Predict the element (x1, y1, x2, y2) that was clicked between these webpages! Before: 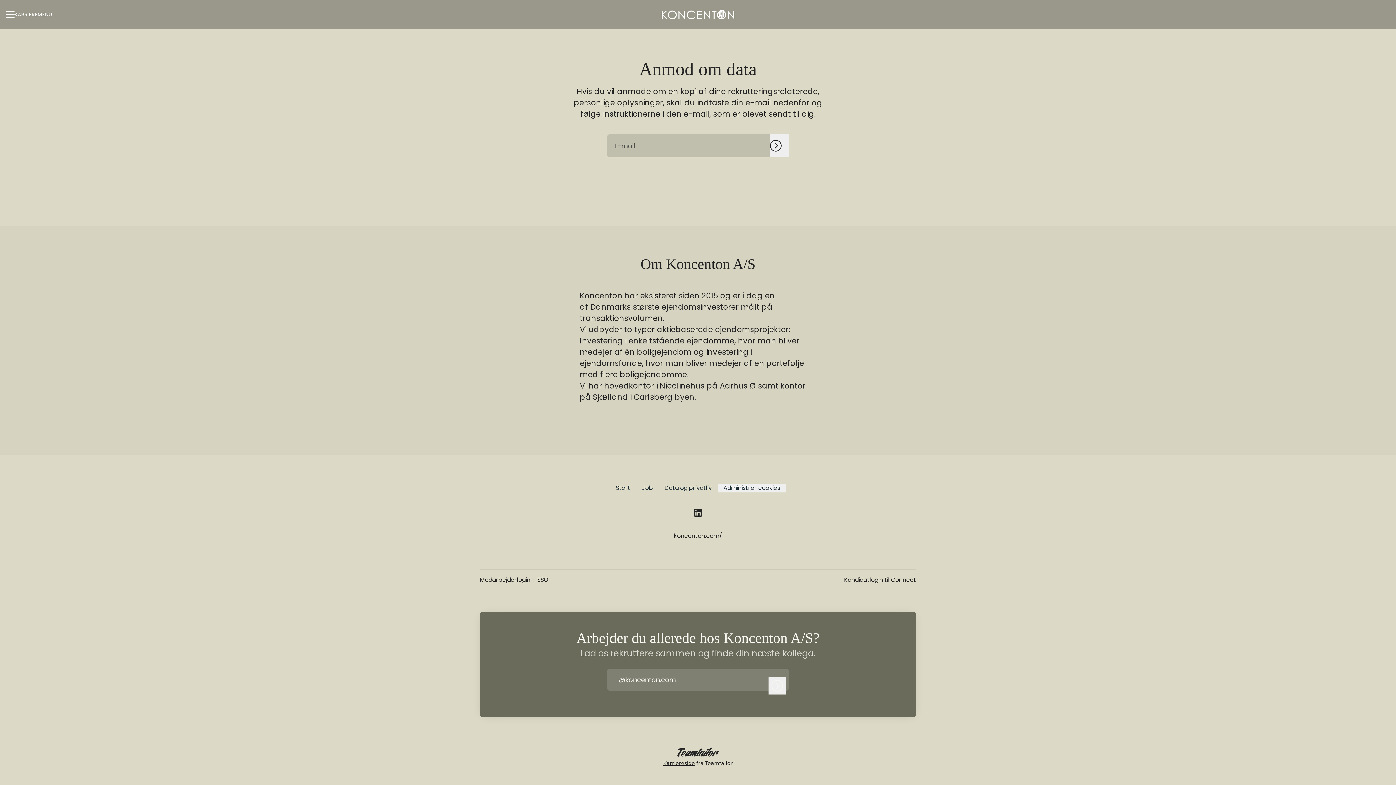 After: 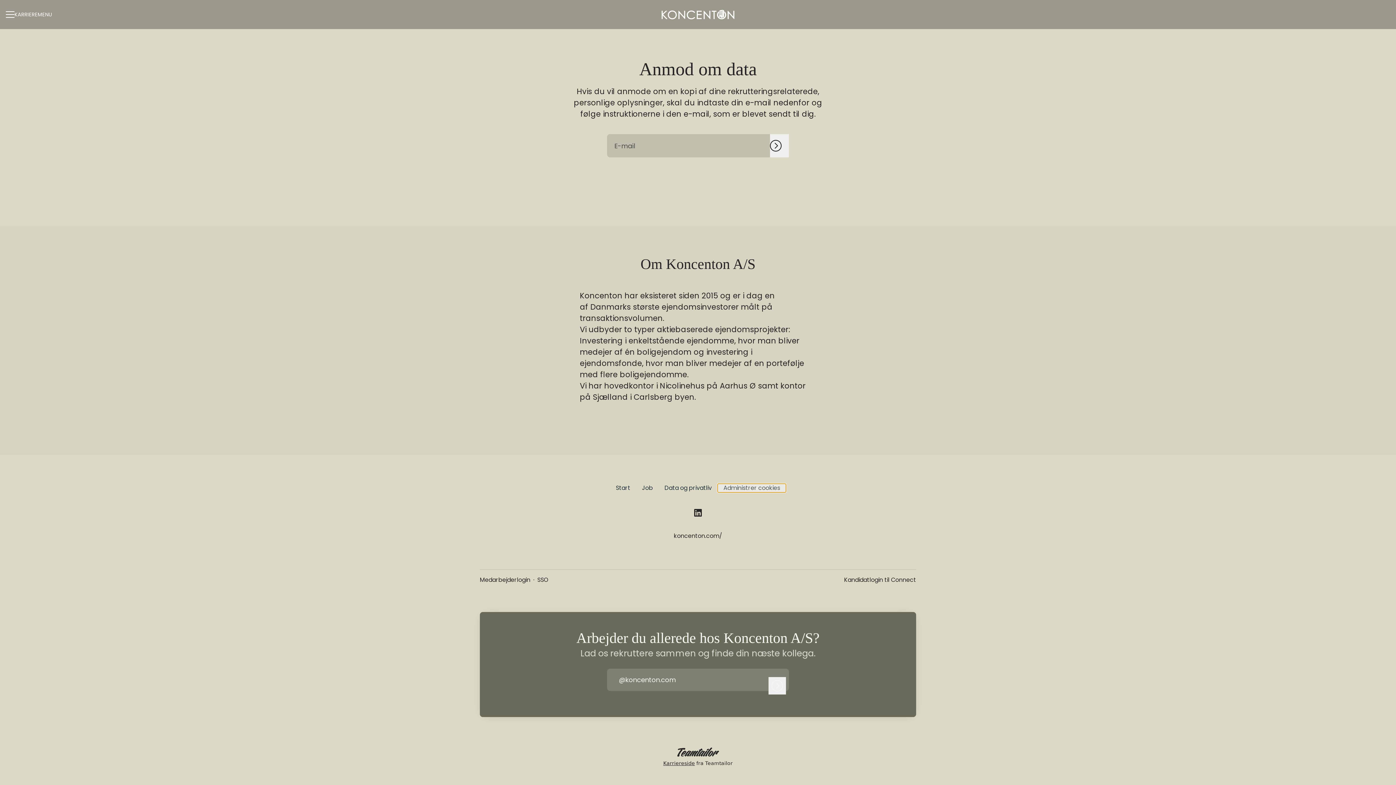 Action: label: Administrer cookies bbox: (717, 483, 786, 492)